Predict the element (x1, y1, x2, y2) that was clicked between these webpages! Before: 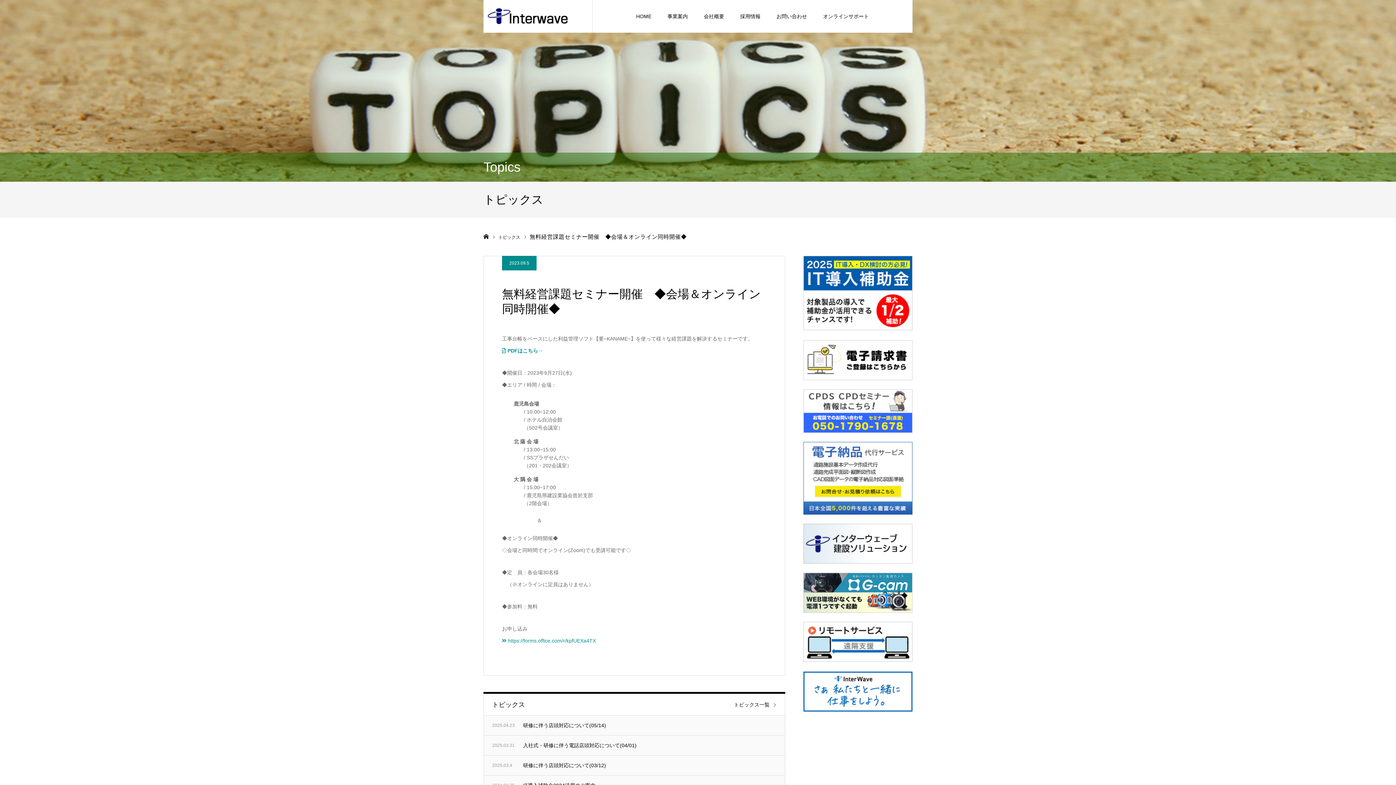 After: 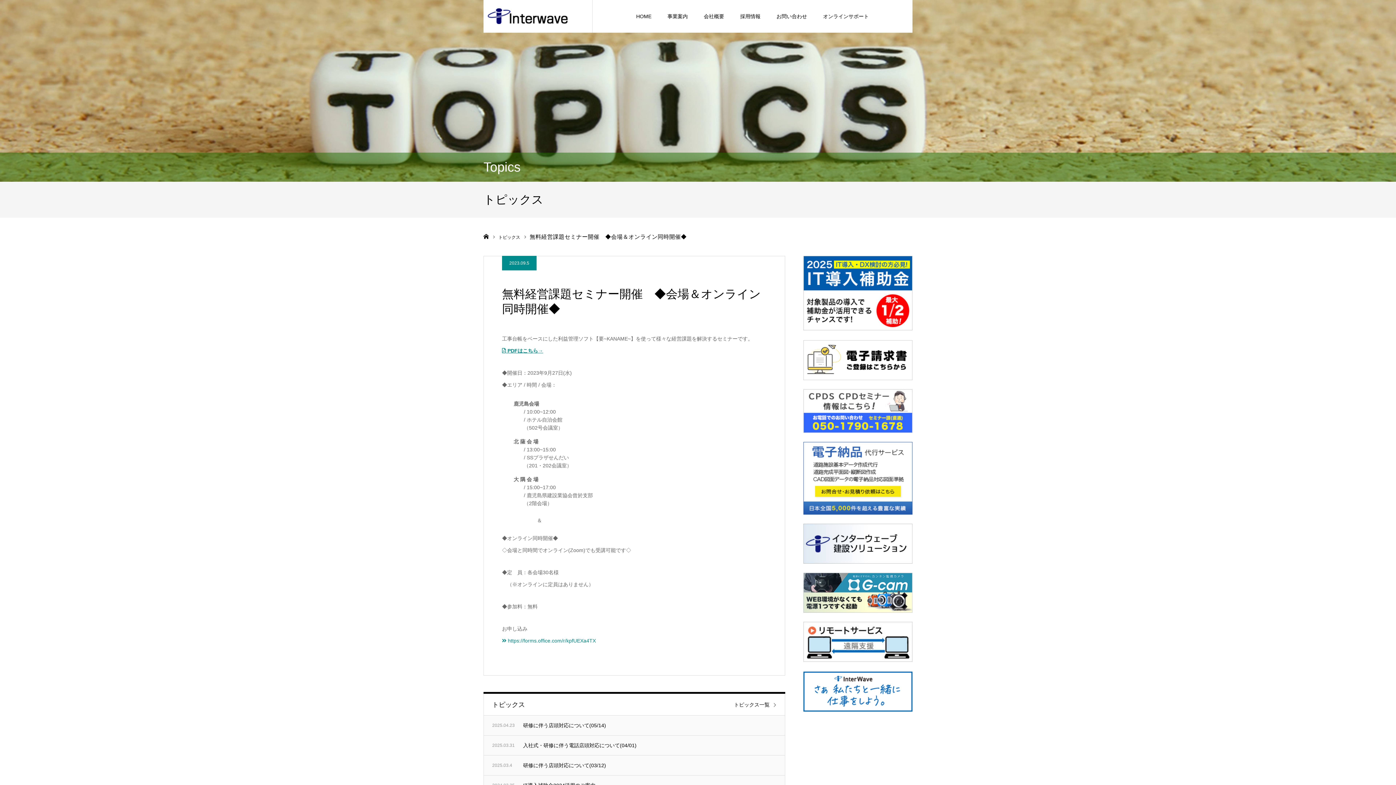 Action: bbox: (502, 348, 543, 353) label:  PDFはこちら→